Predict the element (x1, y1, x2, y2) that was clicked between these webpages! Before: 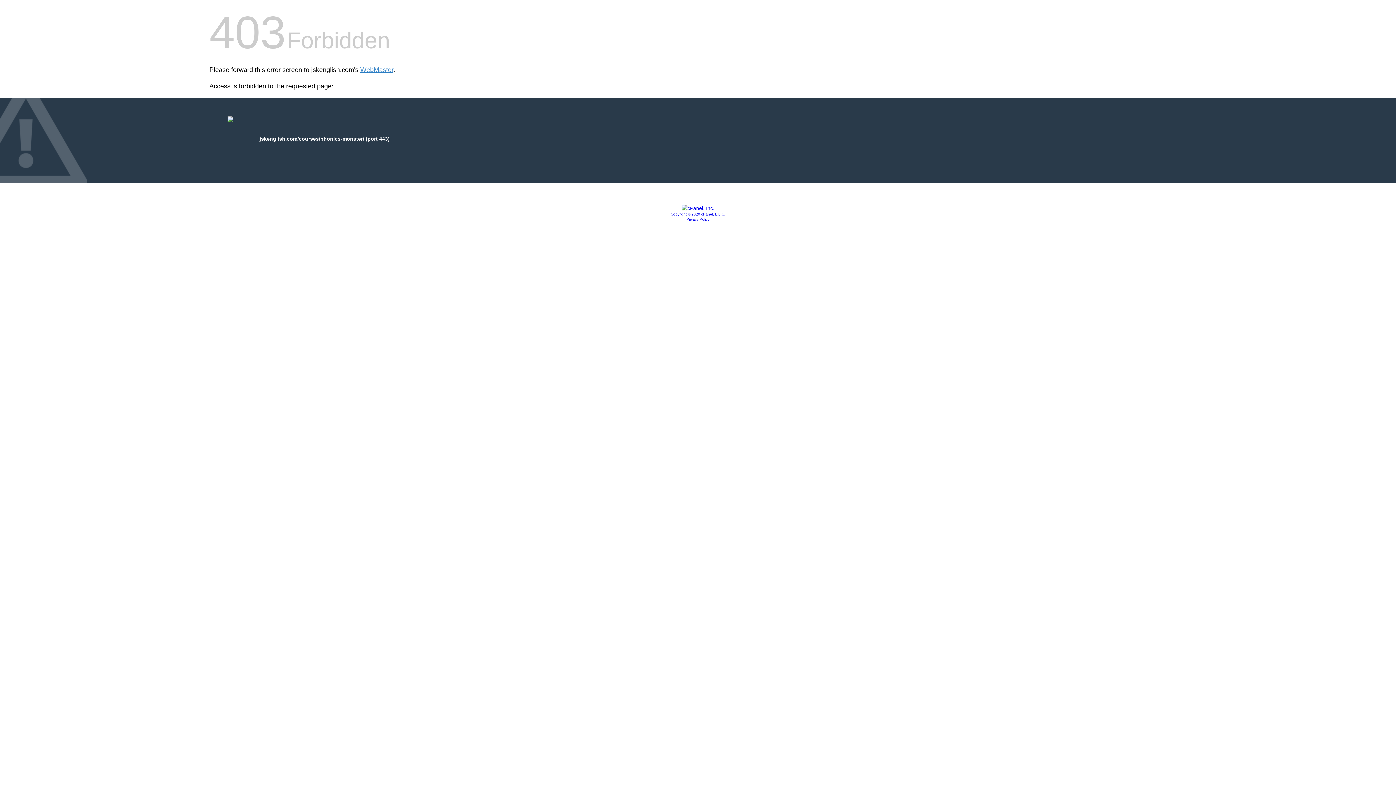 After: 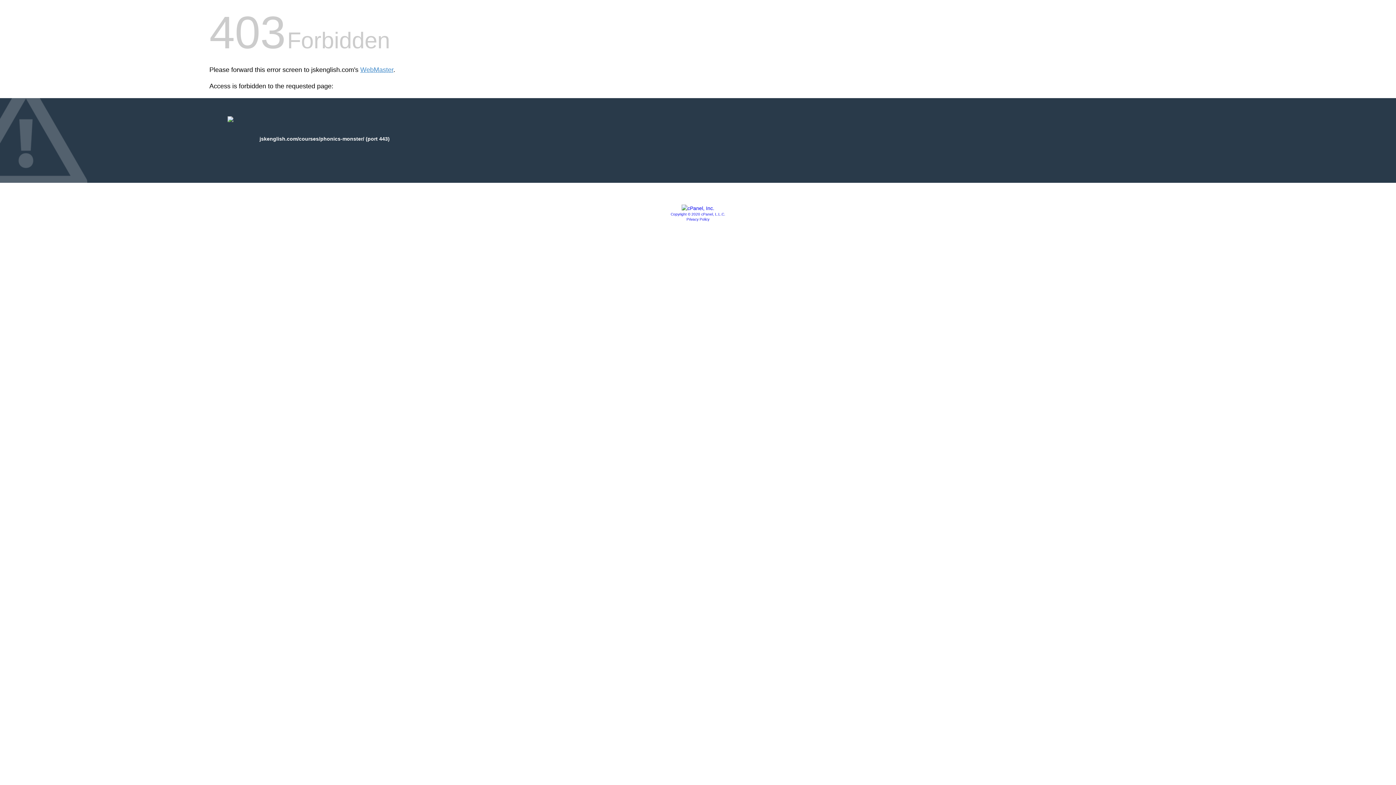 Action: bbox: (681, 205, 714, 211)